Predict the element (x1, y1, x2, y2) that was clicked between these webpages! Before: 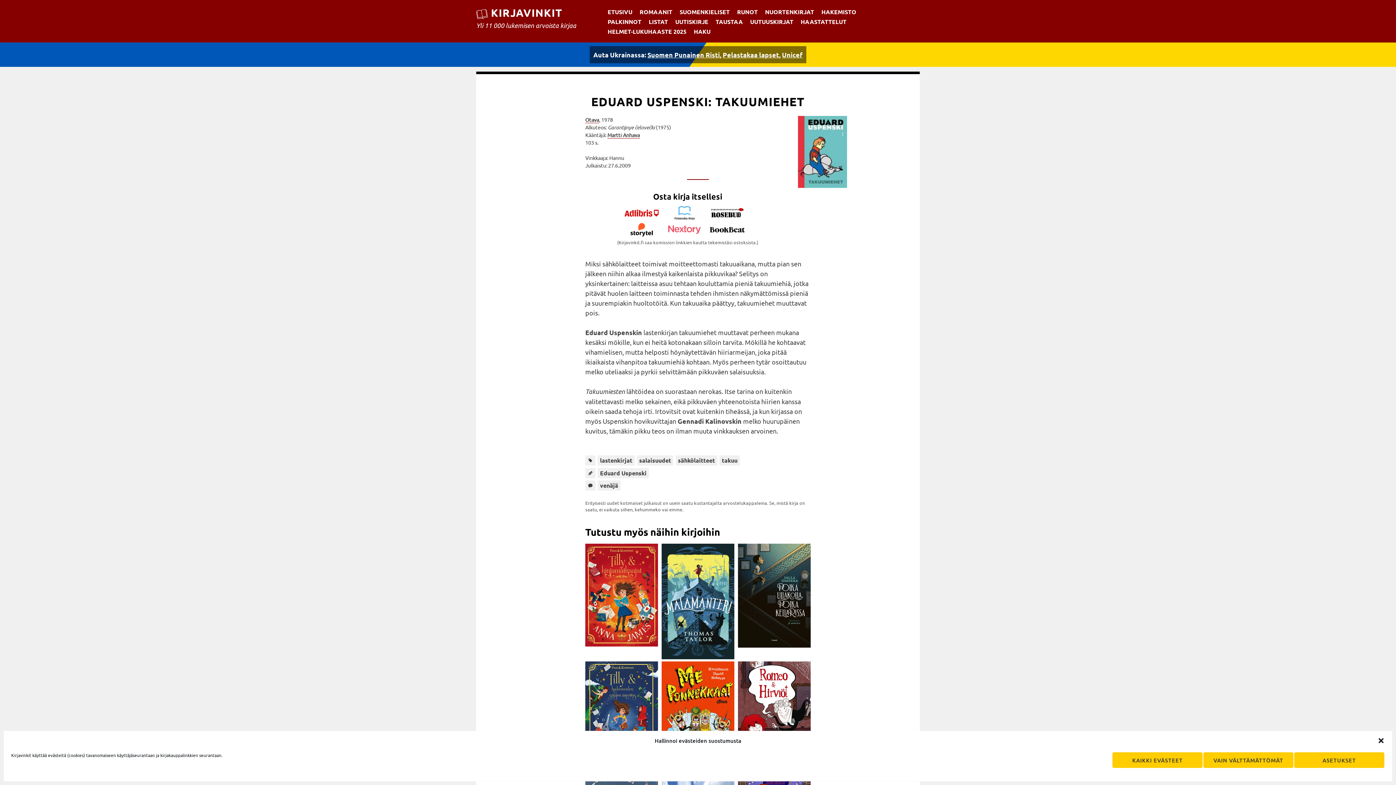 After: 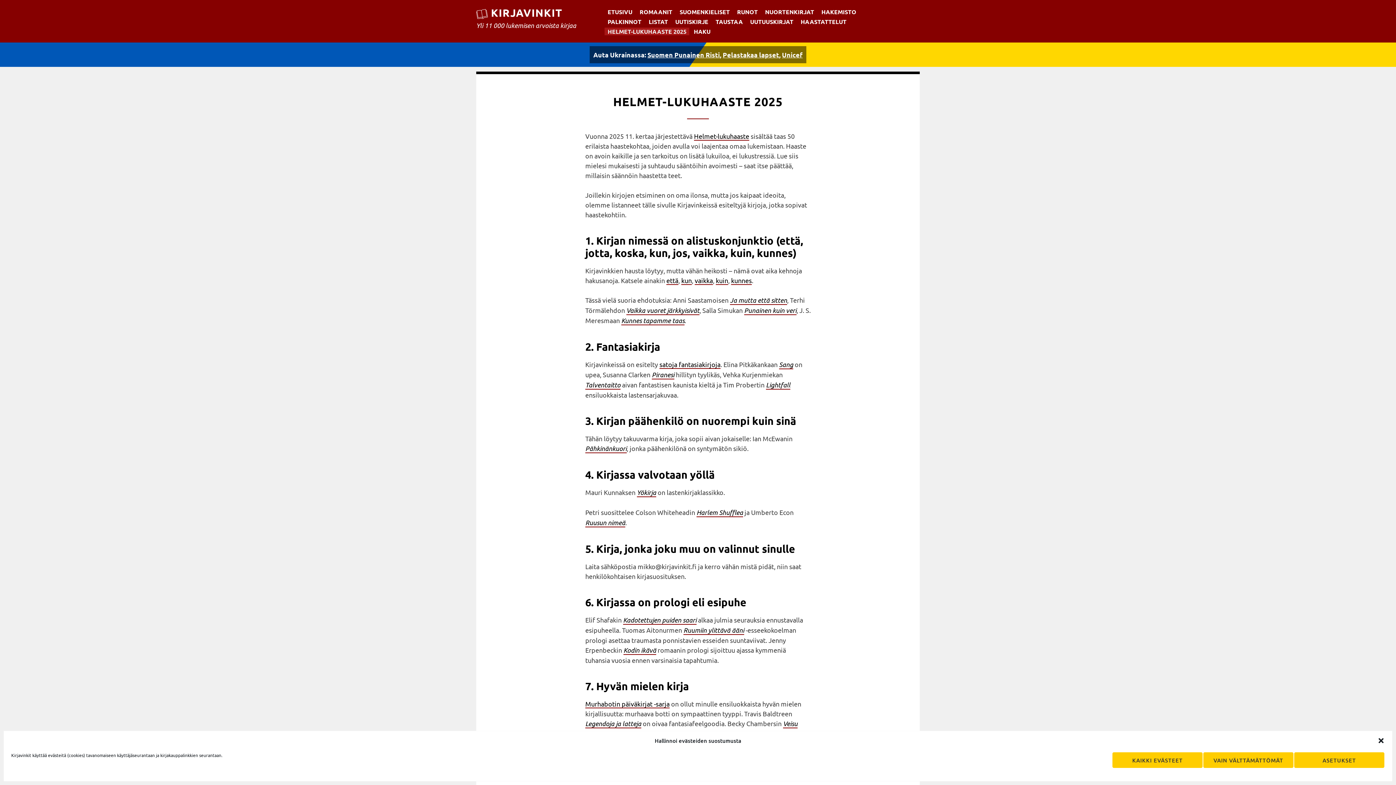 Action: label: HELMET-LUKUHAASTE 2025 bbox: (604, 27, 689, 35)